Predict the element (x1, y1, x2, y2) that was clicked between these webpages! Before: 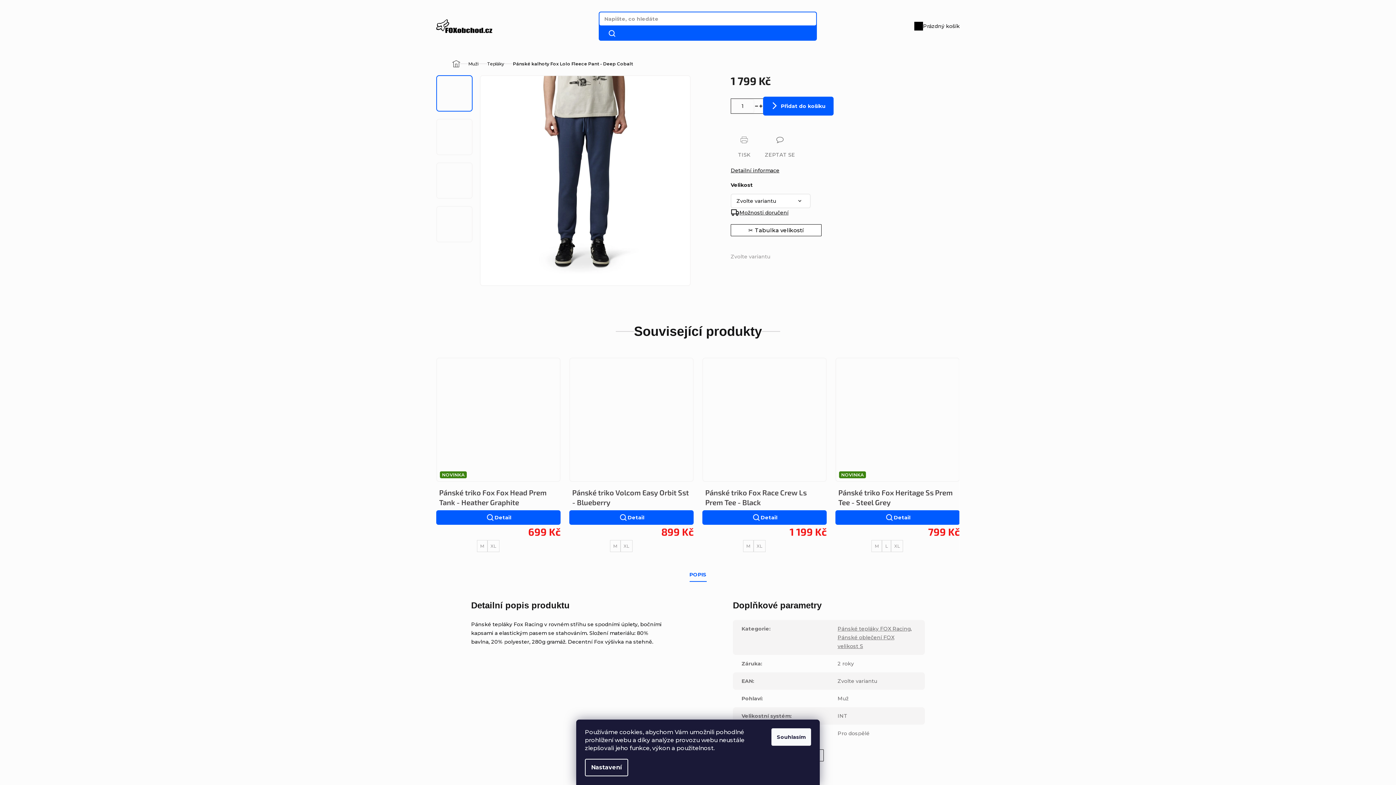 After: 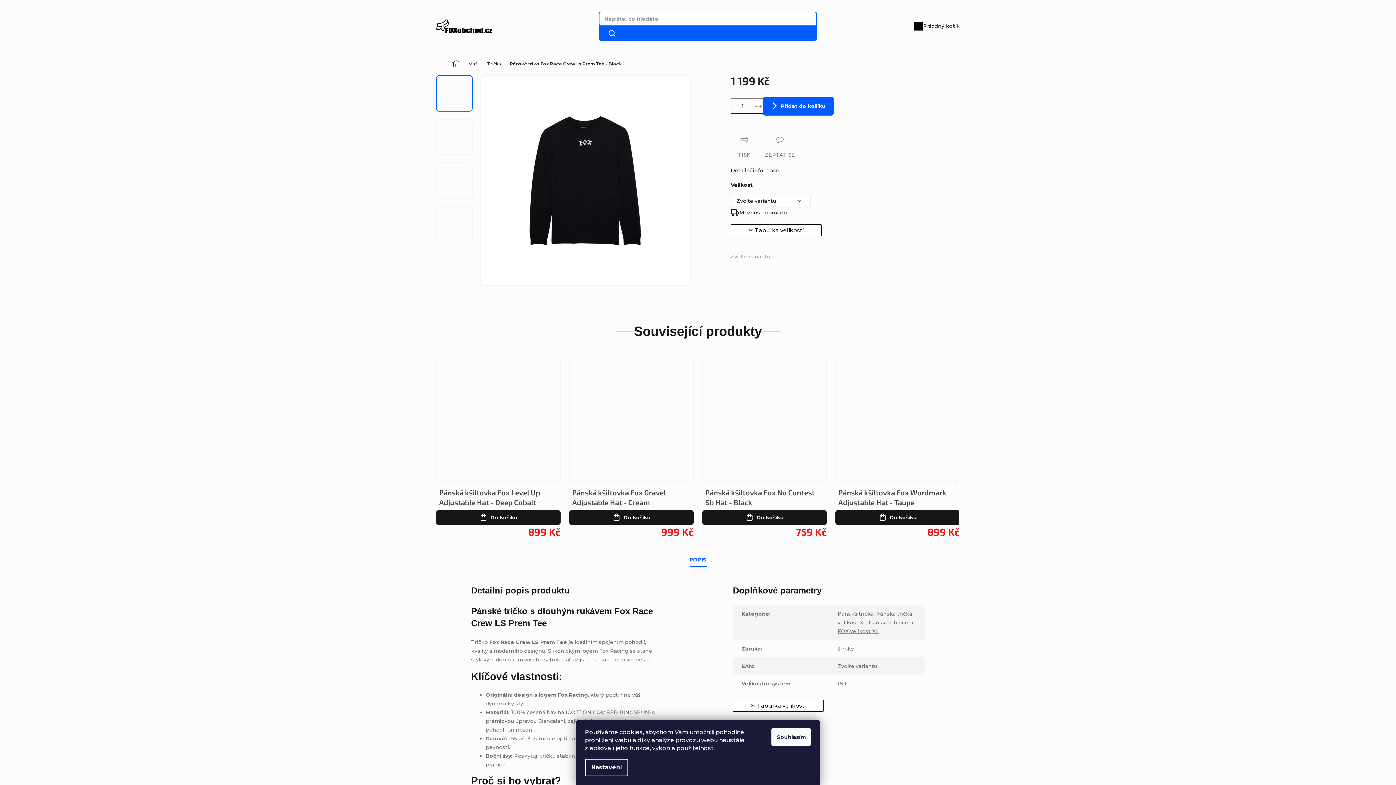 Action: bbox: (702, 357, 826, 482)